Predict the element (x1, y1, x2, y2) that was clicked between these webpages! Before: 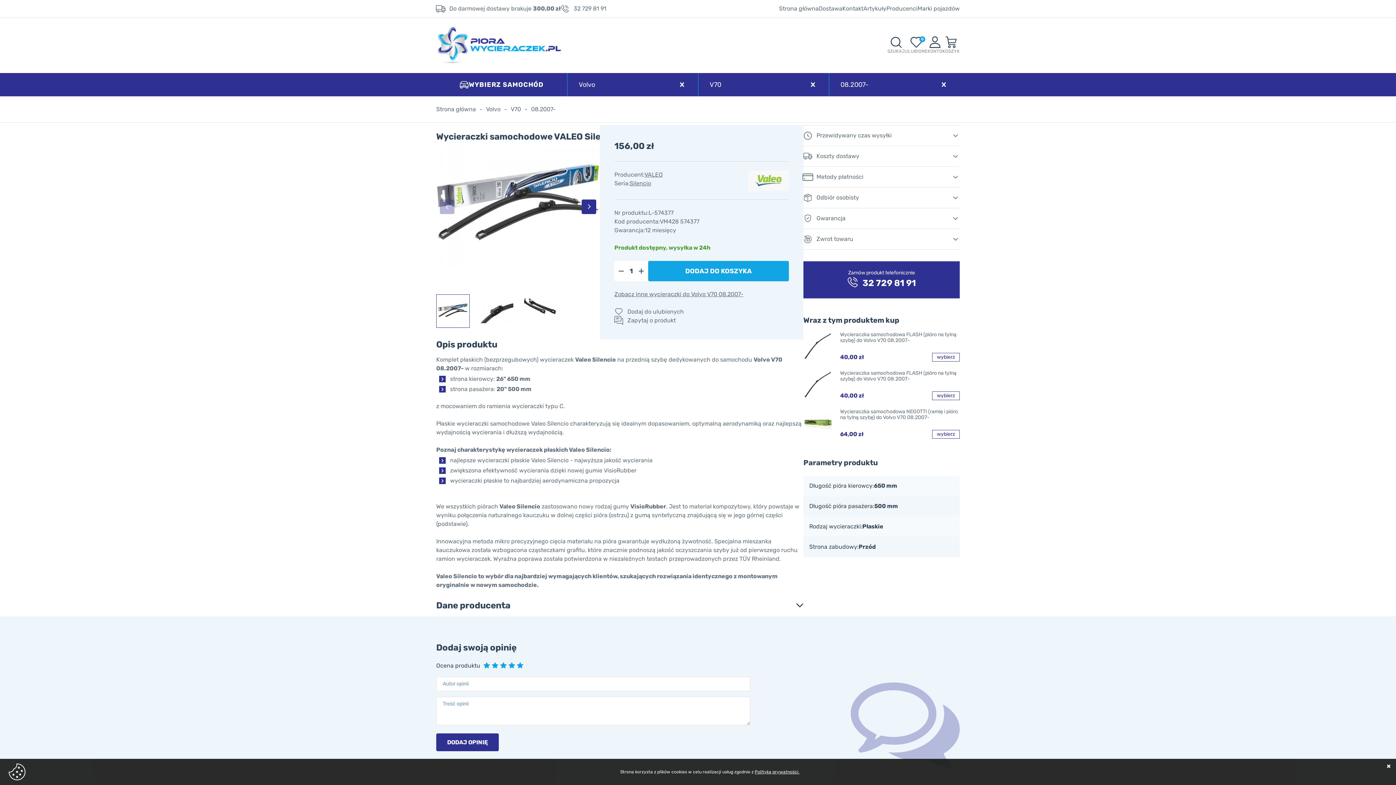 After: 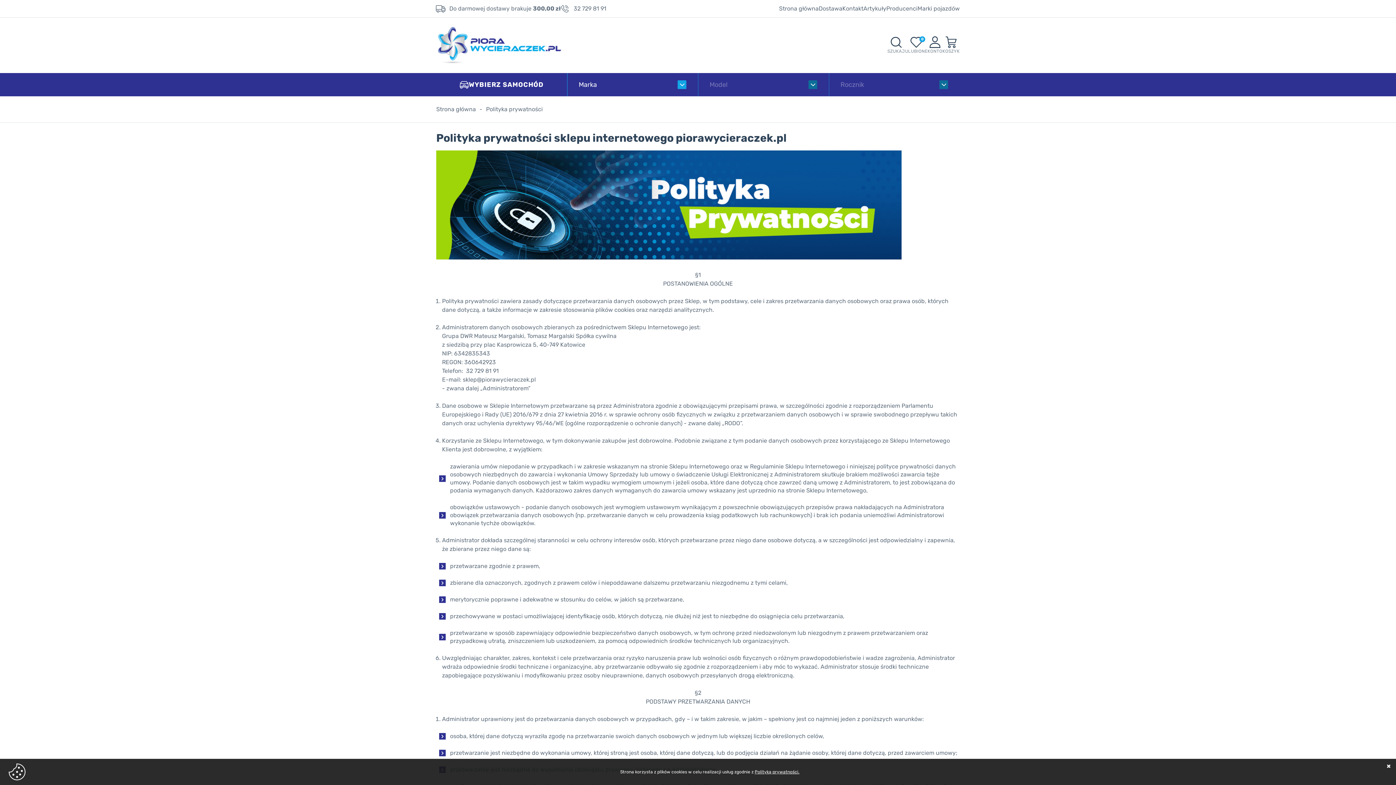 Action: bbox: (754, 769, 799, 774) label: Polityką prywatności.